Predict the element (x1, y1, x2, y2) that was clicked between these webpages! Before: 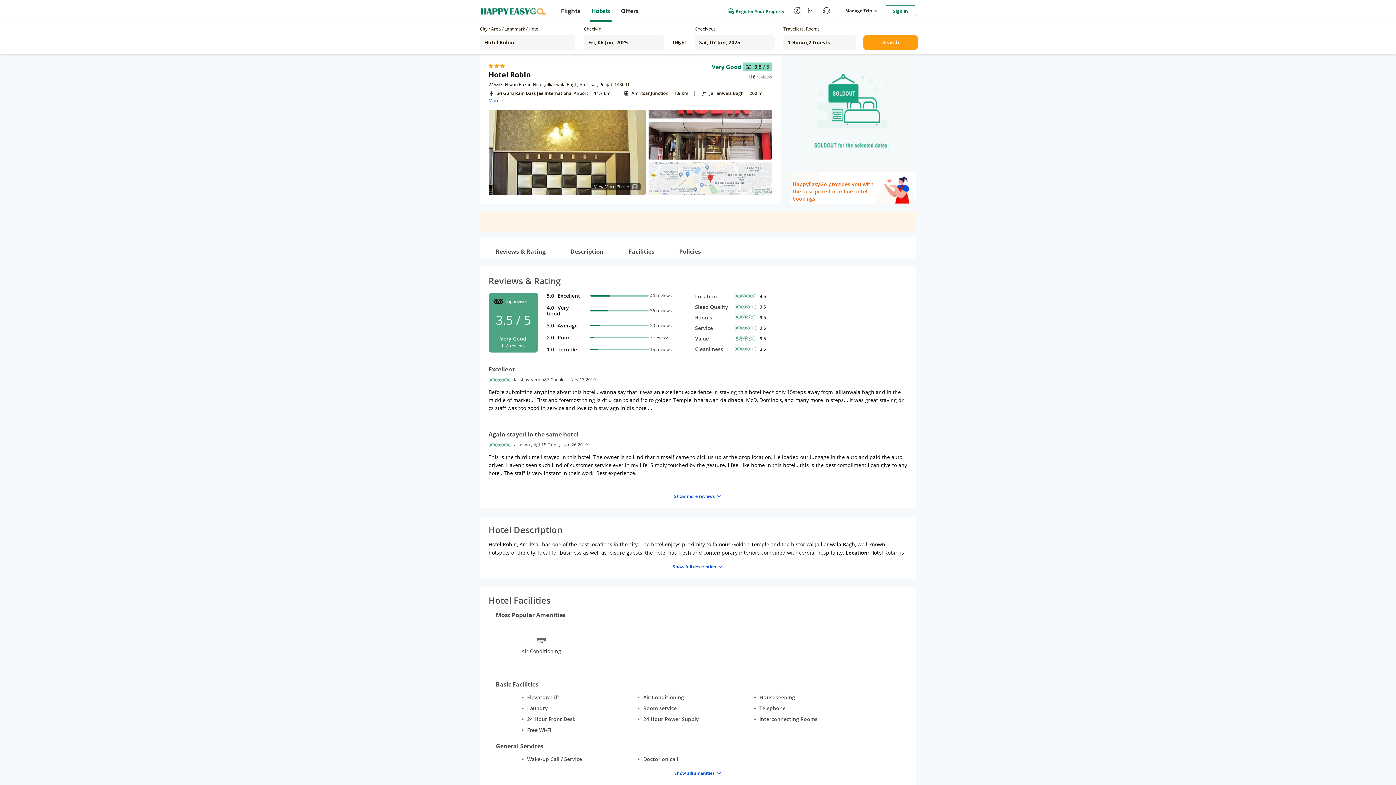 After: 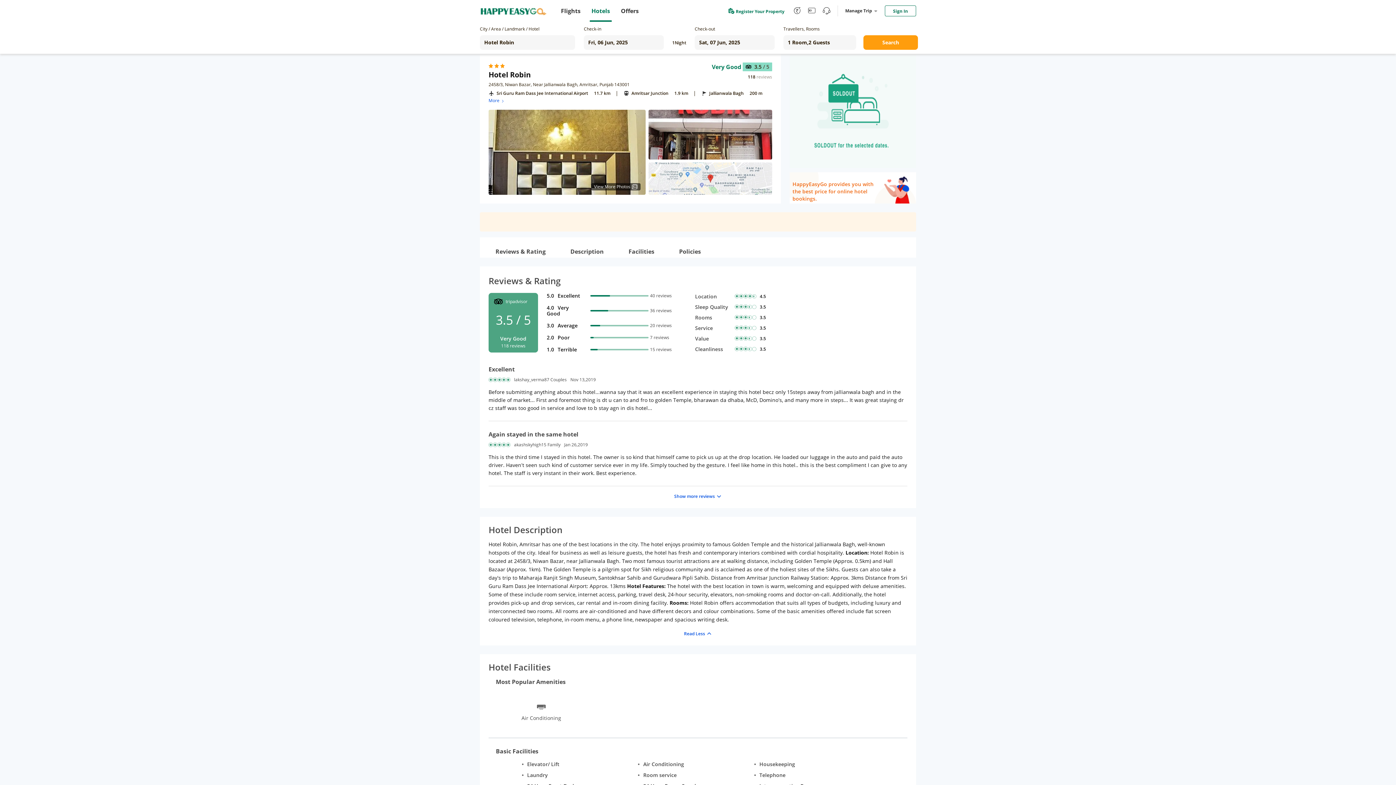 Action: label: Show full description  bbox: (672, 563, 723, 570)